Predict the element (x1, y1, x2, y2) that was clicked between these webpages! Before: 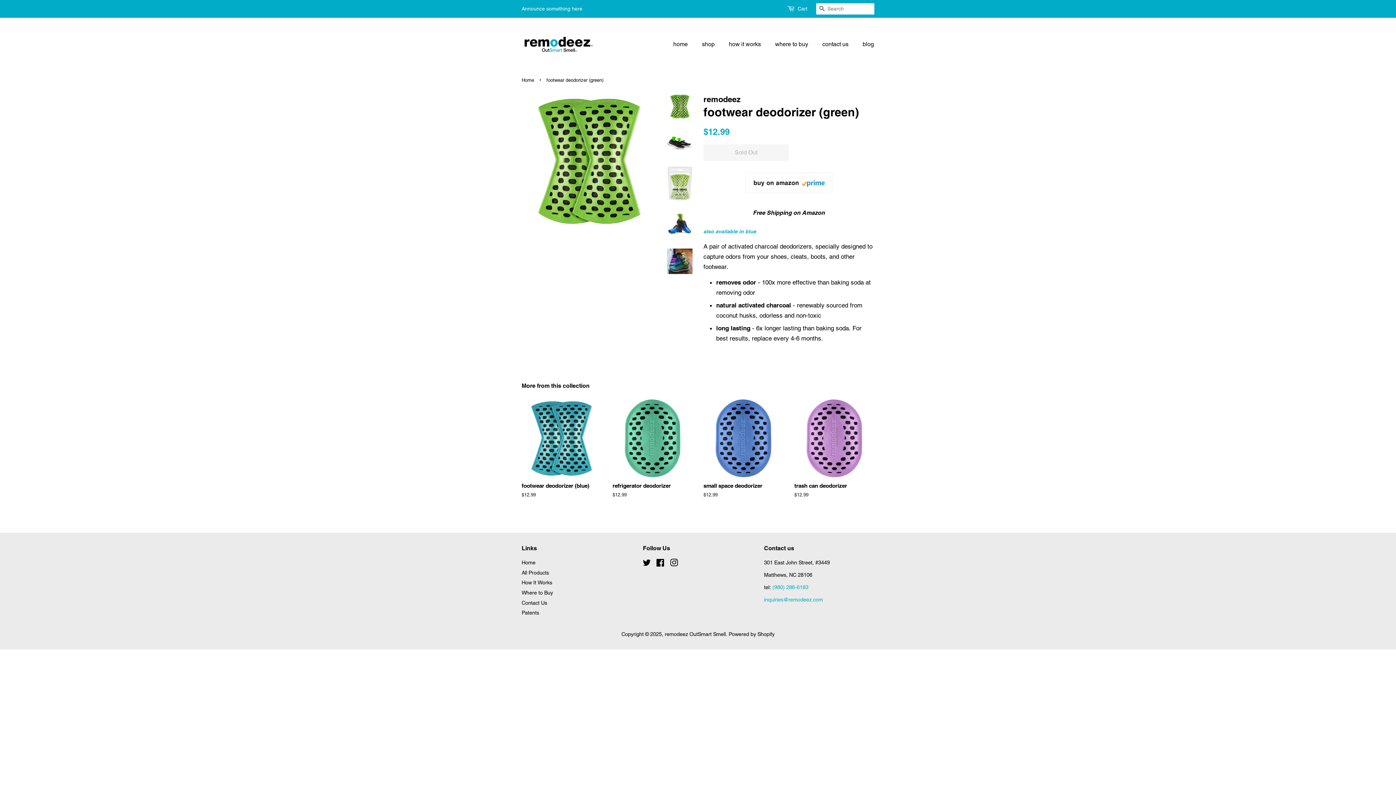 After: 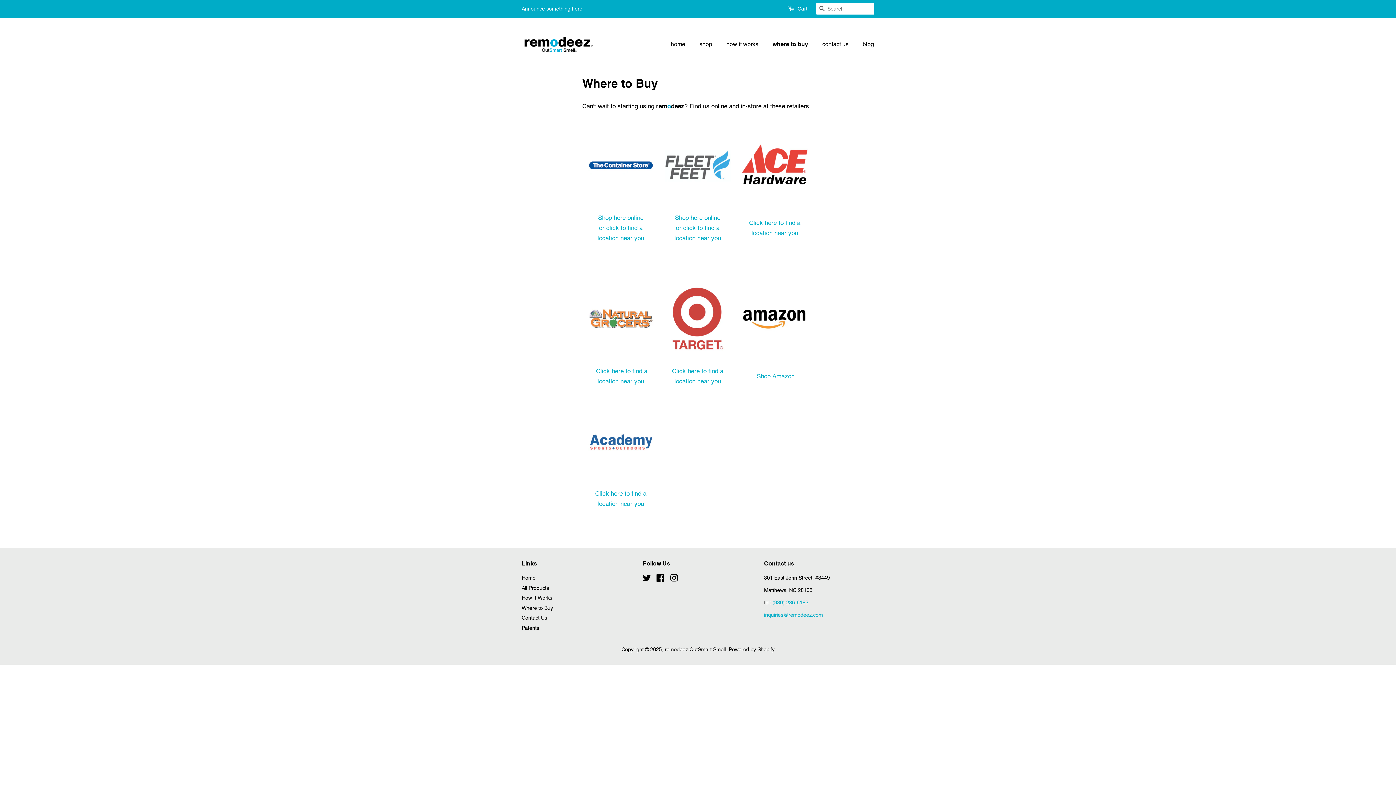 Action: bbox: (521, 590, 553, 595) label: Where to Buy